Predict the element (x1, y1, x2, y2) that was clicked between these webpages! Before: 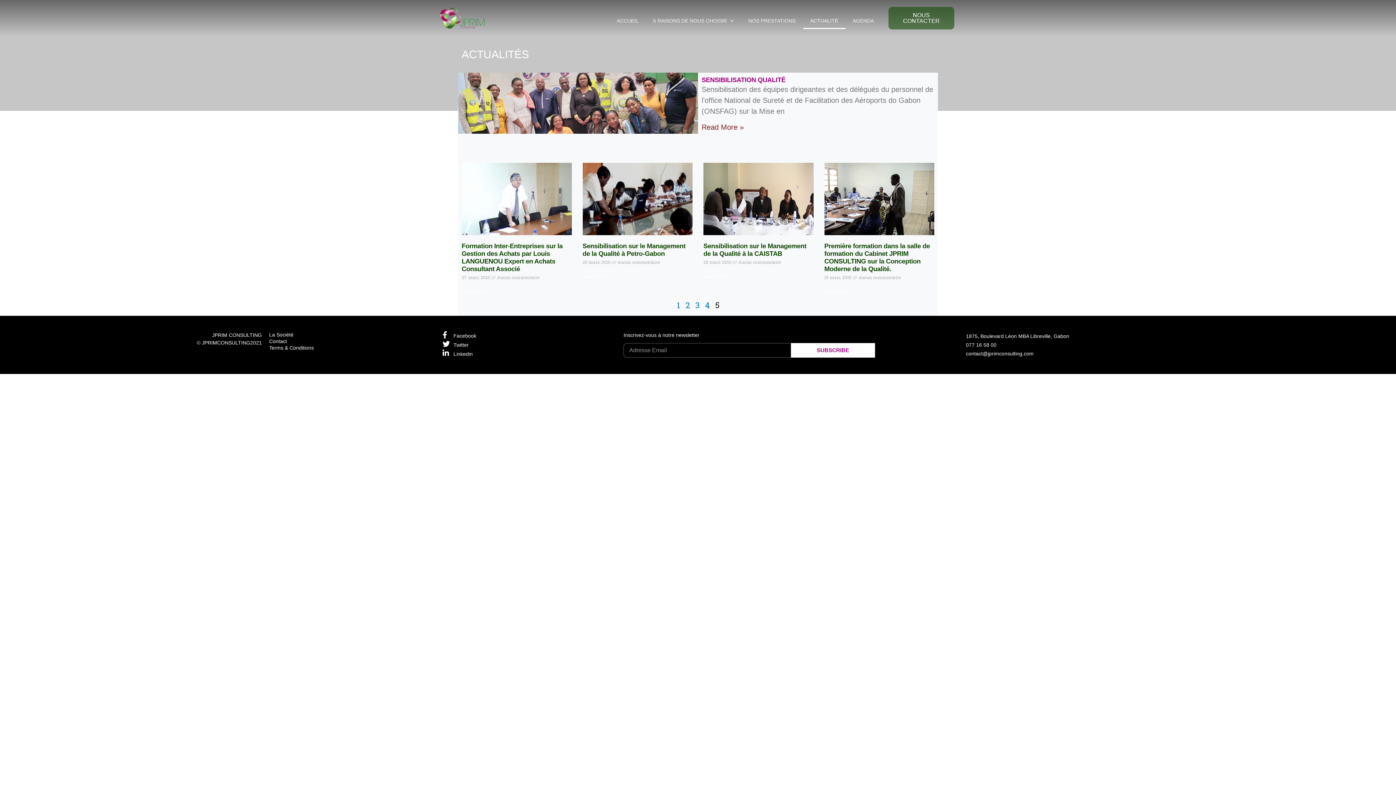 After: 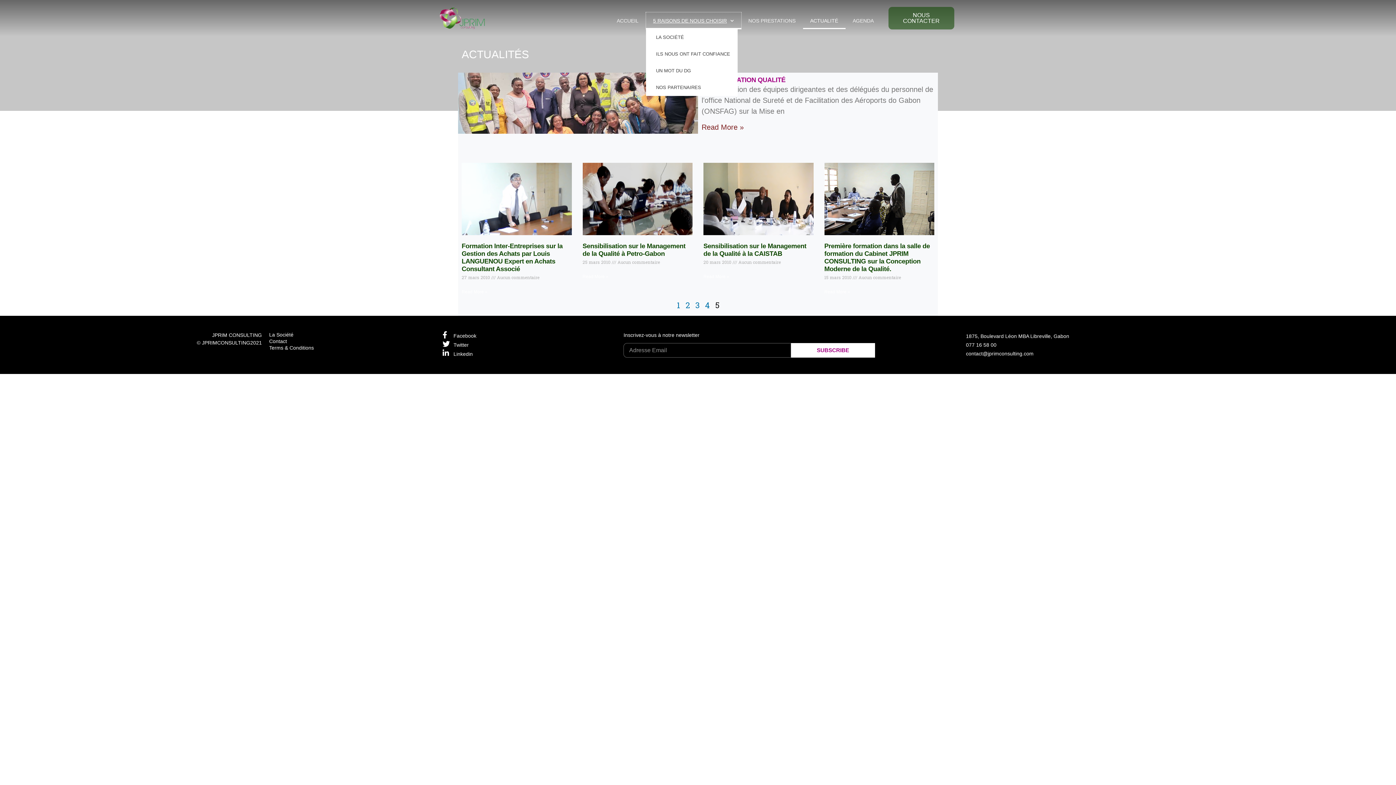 Action: label: 5 RAISONS DE NOUS CHOISIR bbox: (646, 12, 741, 29)